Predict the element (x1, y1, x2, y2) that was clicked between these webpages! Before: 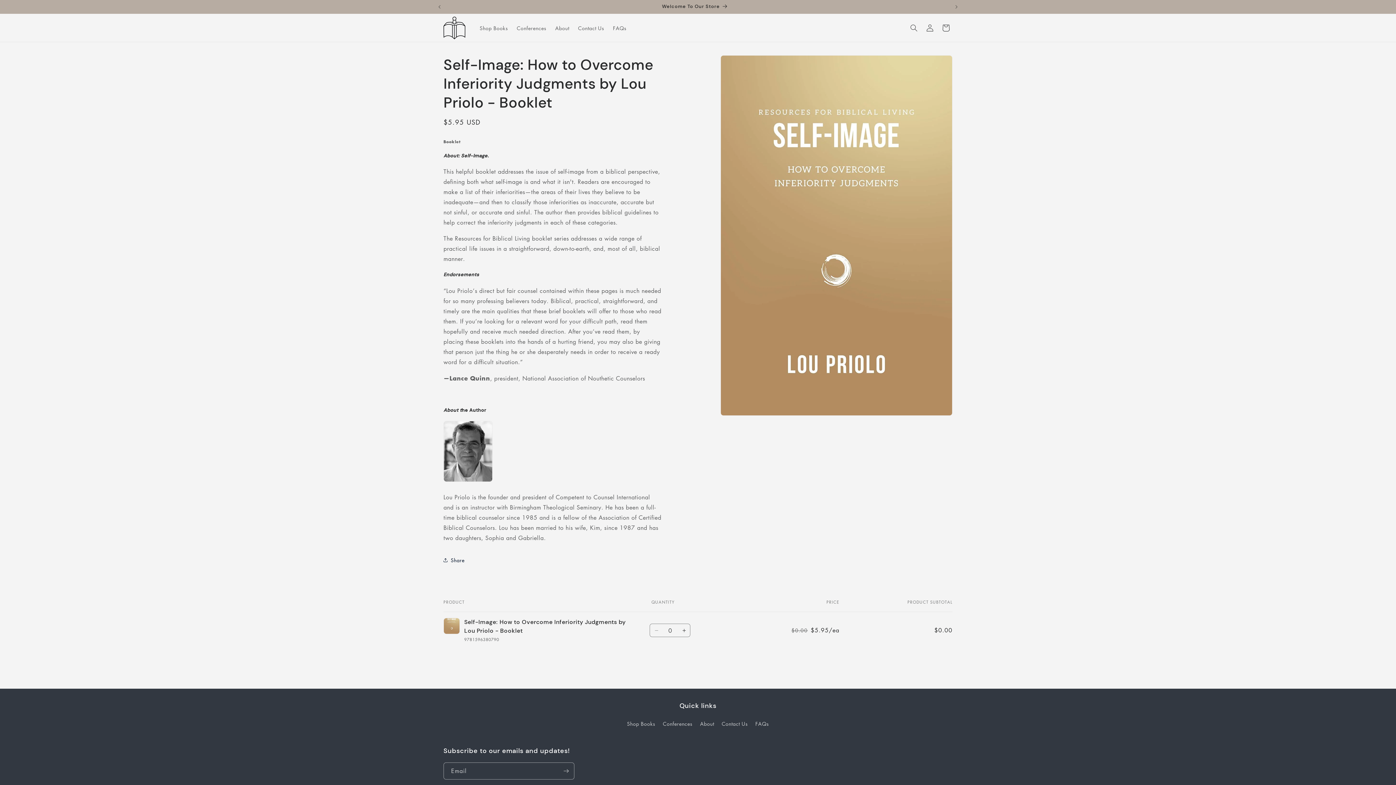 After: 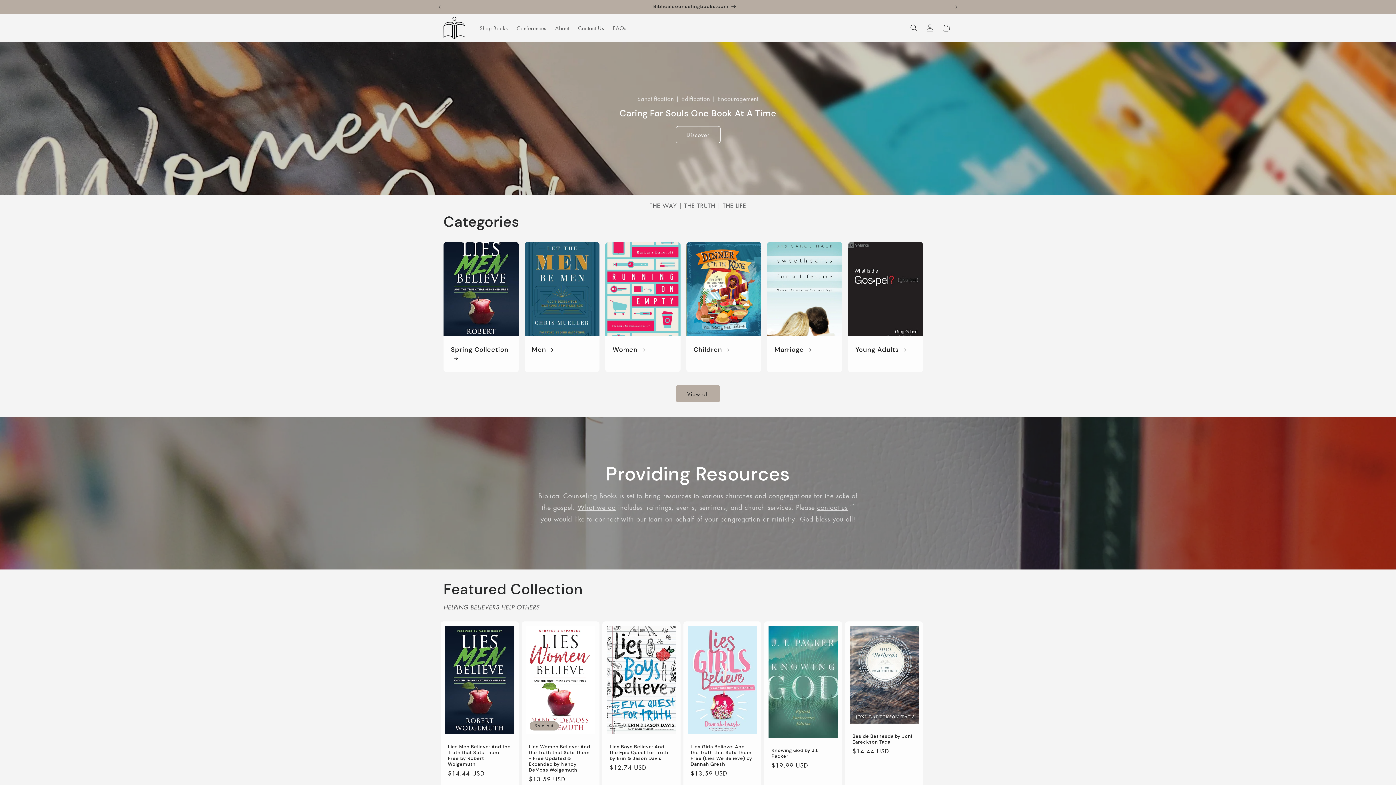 Action: bbox: (440, 13, 468, 41)